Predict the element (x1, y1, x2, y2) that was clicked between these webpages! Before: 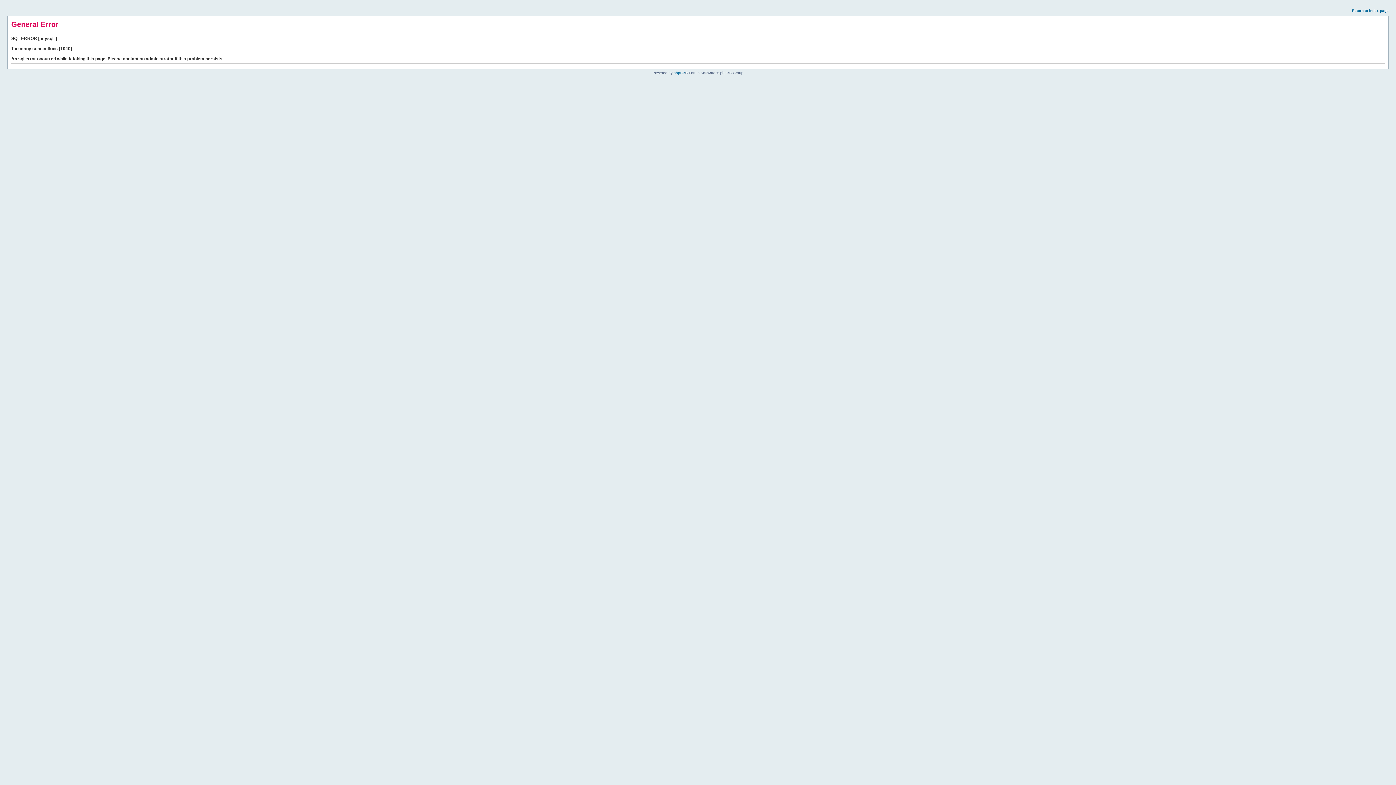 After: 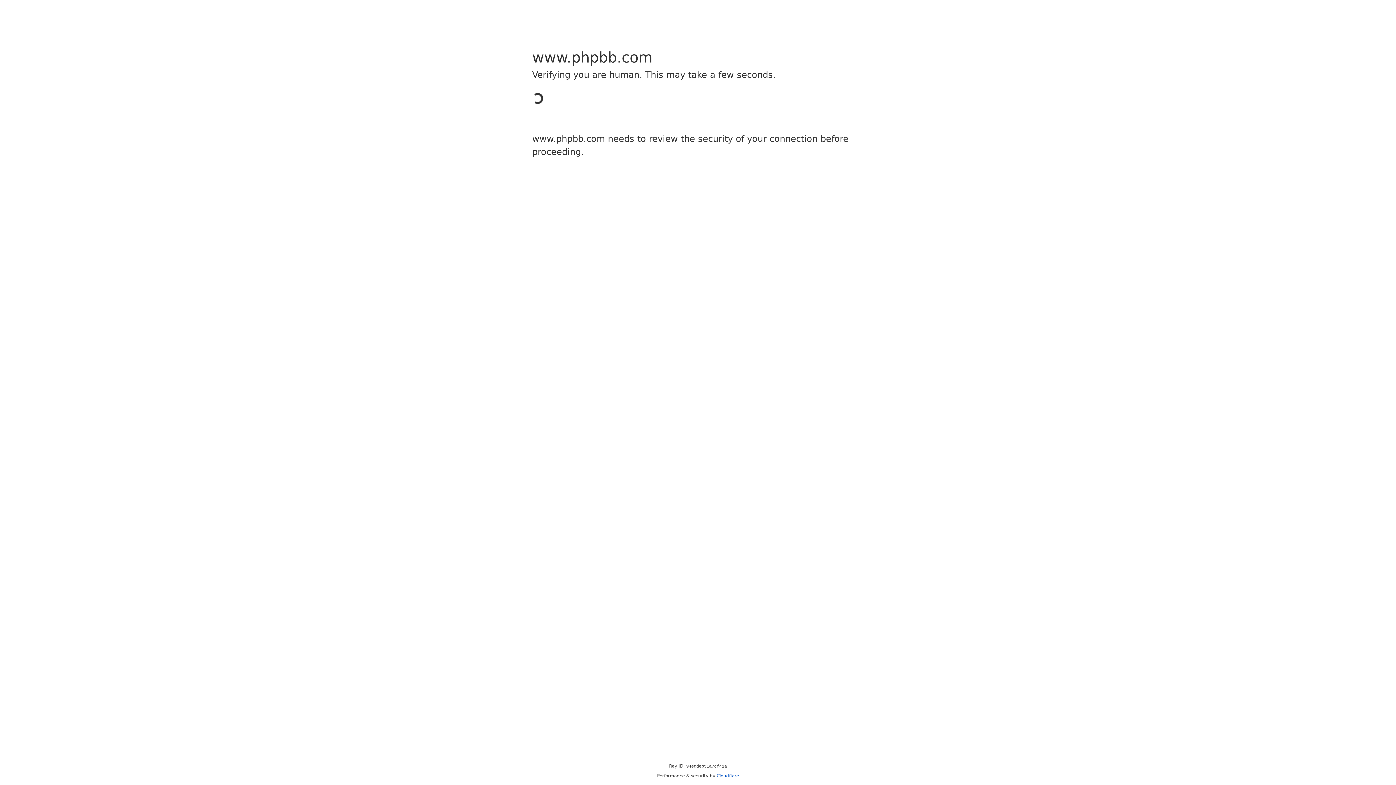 Action: label: phpBB bbox: (673, 70, 685, 74)